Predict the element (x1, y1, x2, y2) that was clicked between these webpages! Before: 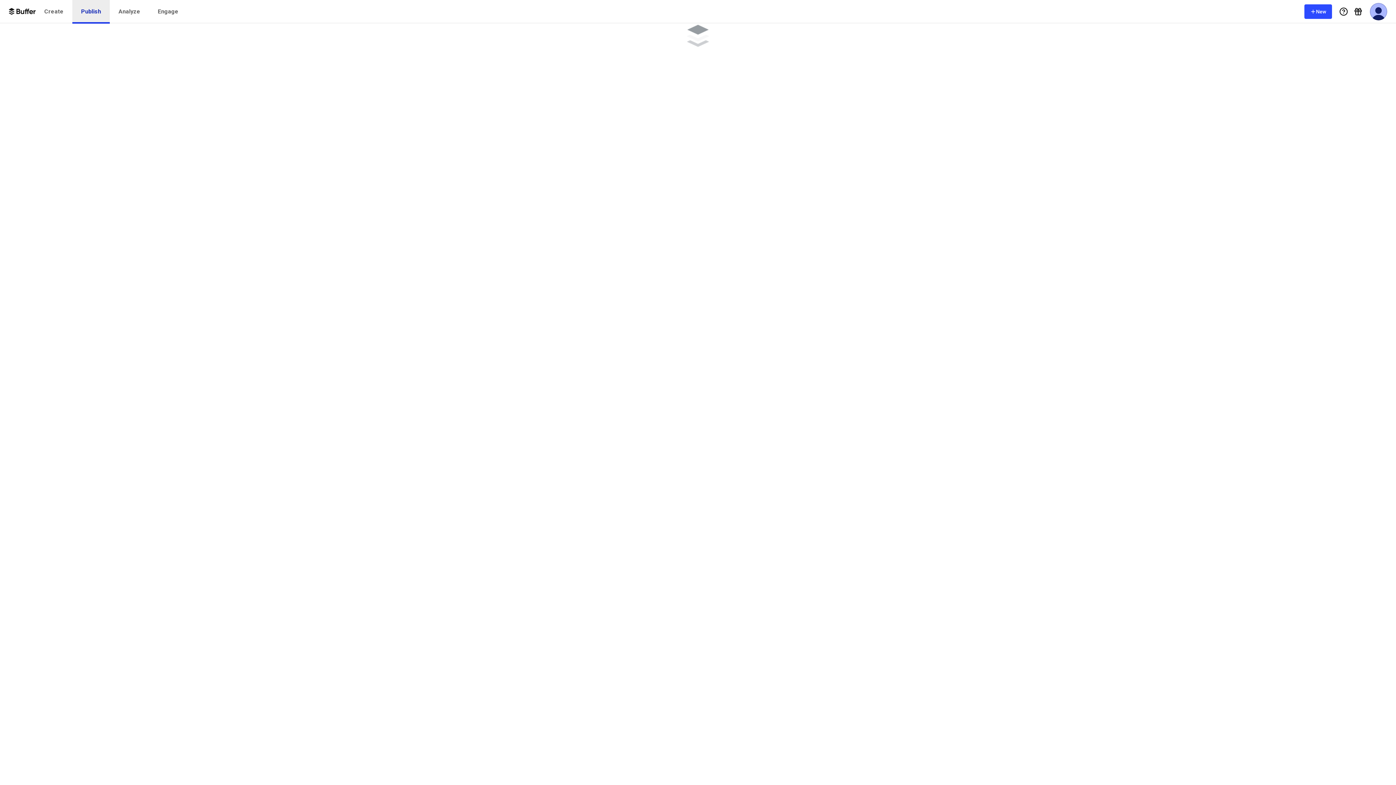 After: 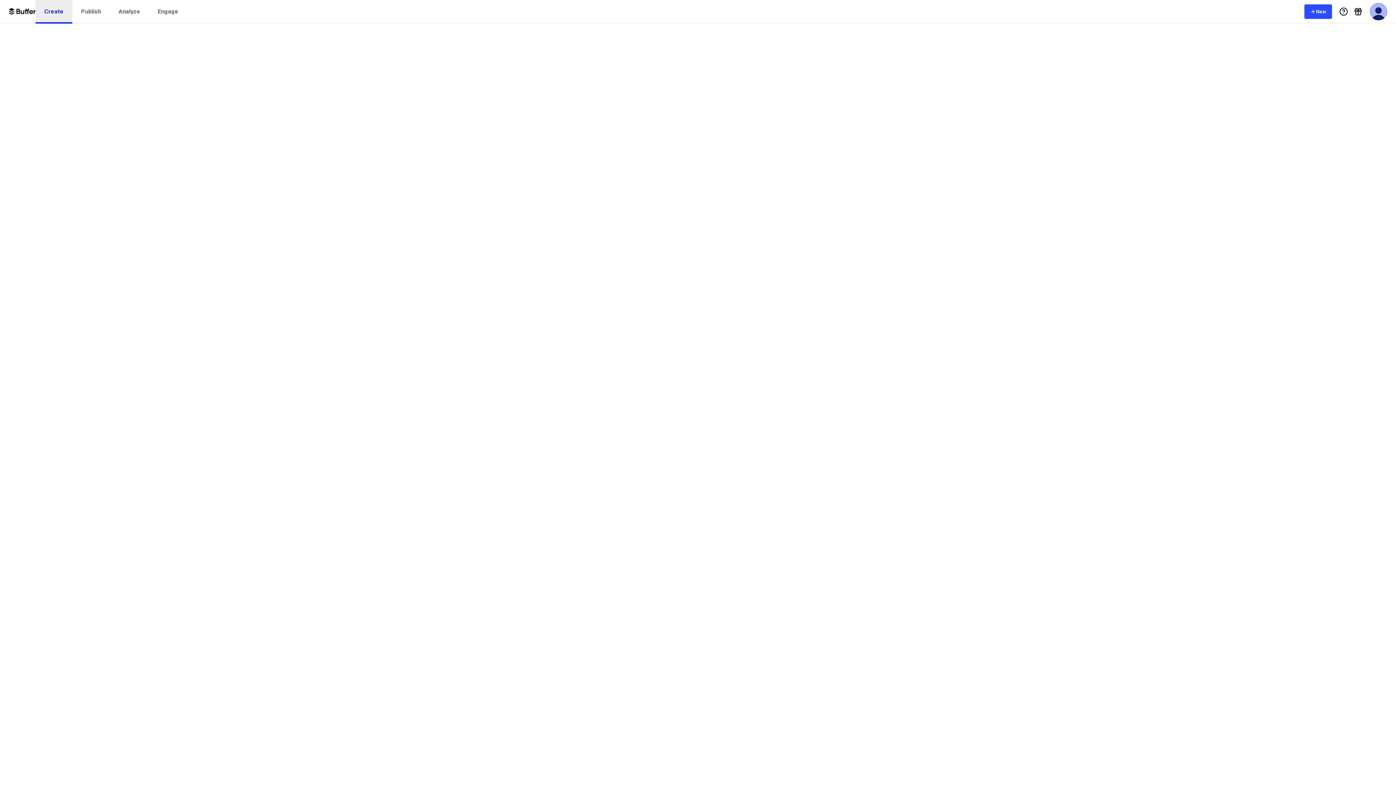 Action: bbox: (35, 0, 72, 23) label: Create